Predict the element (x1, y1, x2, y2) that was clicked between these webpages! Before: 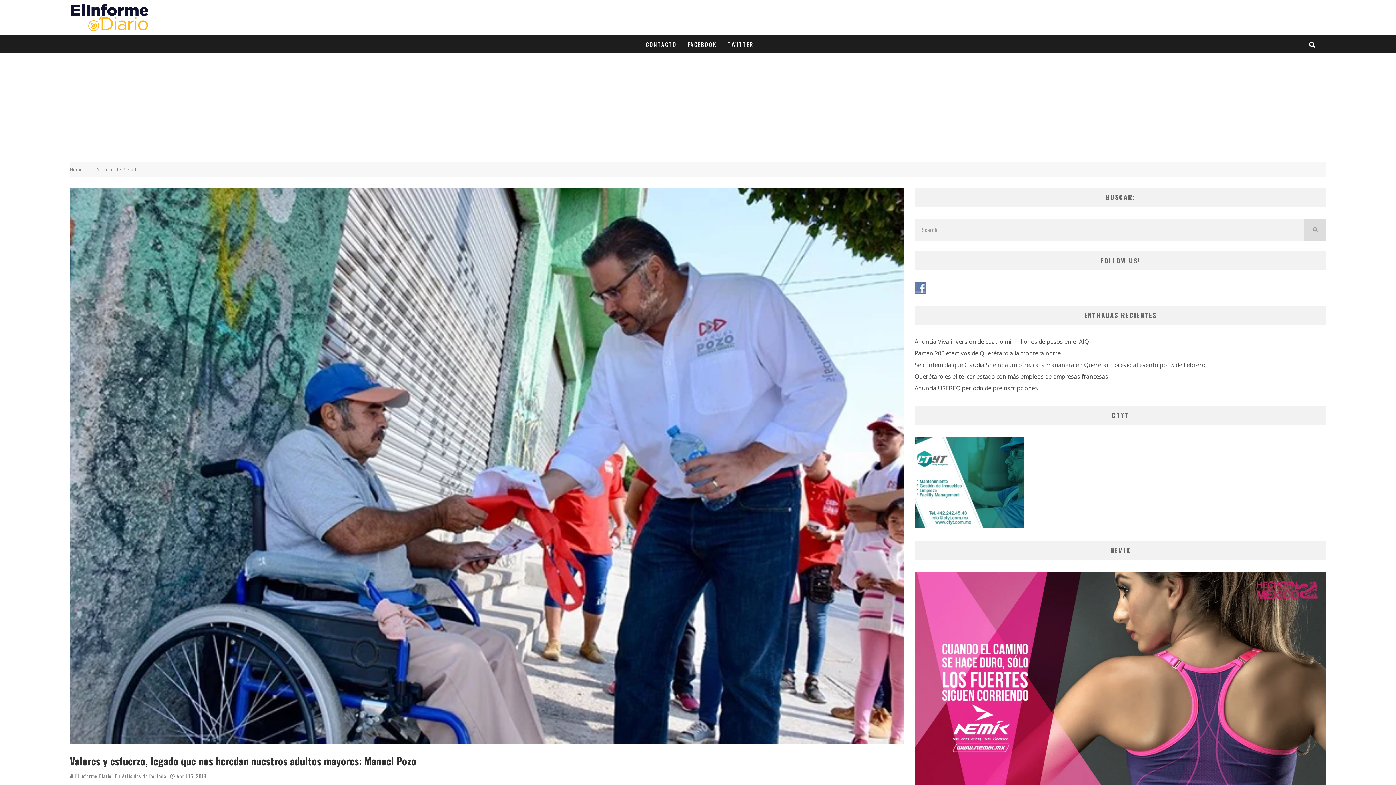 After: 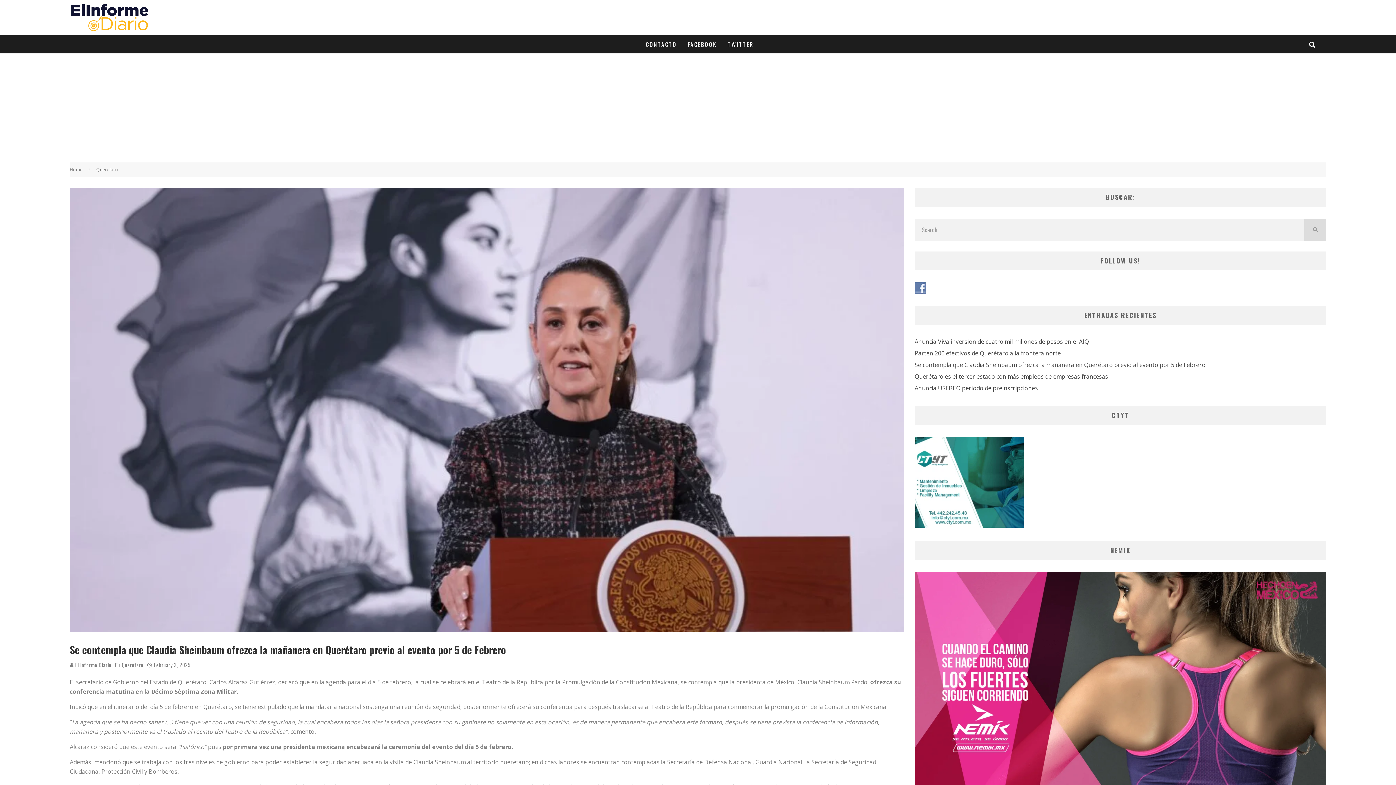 Action: bbox: (914, 360, 1205, 368) label: Se contempla que Claudia Sheinbaum ofrezca la mañanera en Querétaro previo al evento por 5 de Febrero